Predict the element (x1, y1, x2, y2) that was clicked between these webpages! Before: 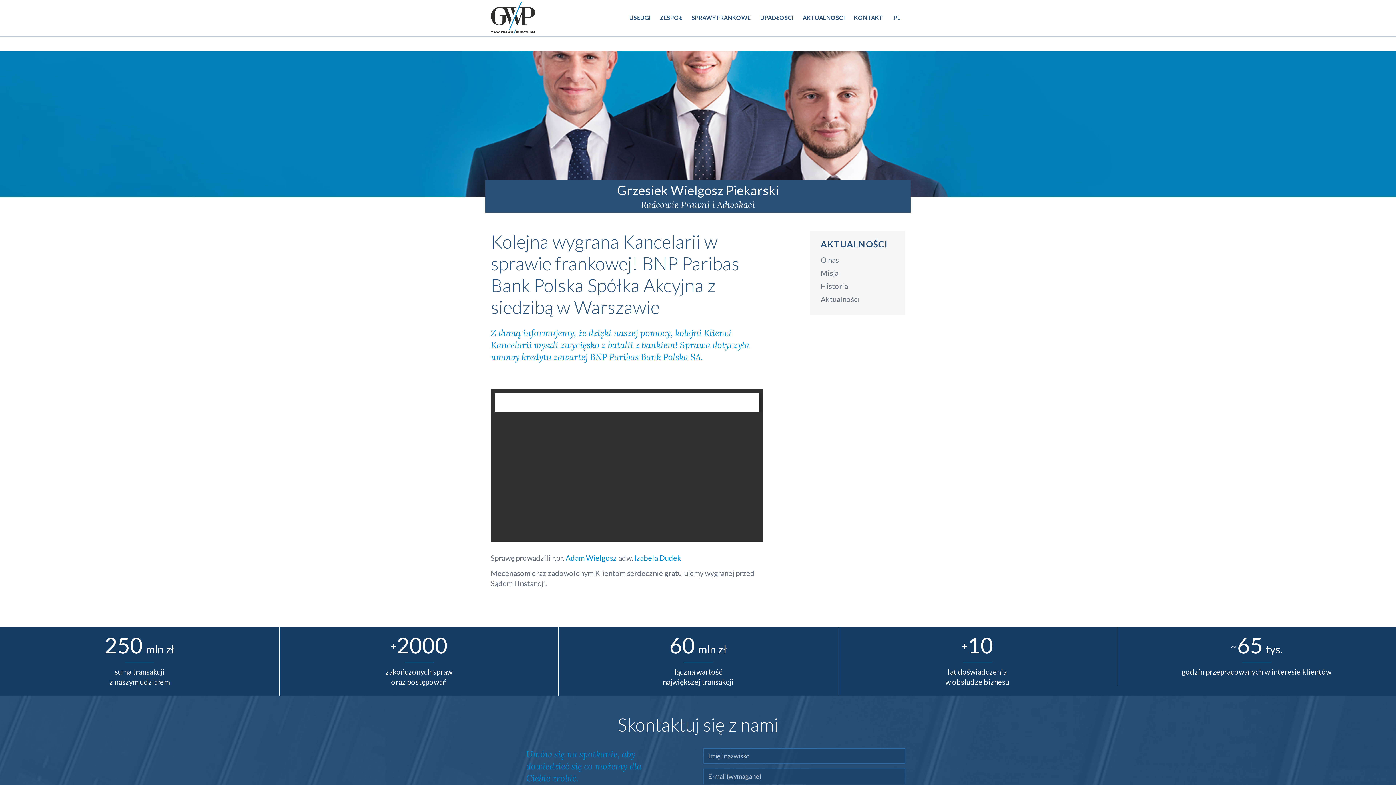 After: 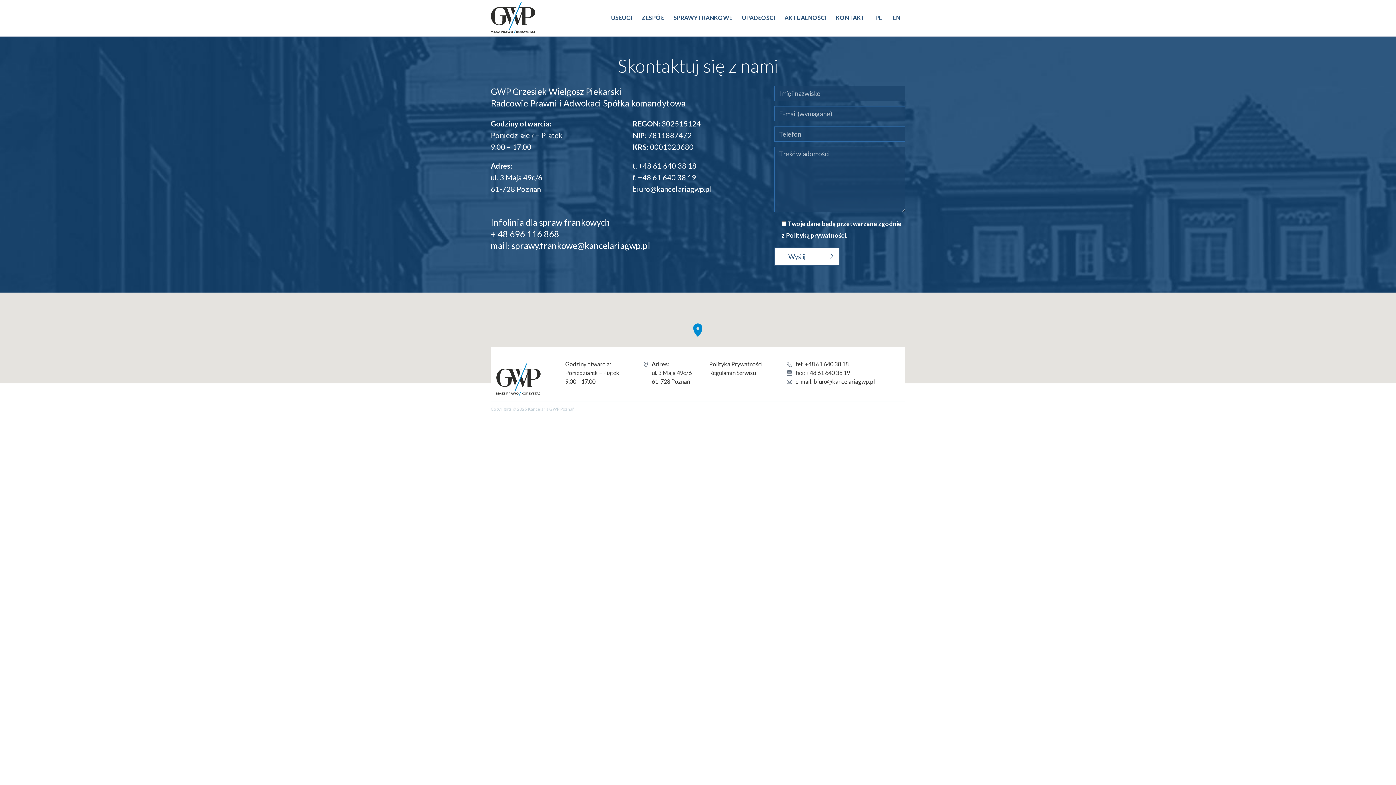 Action: label: KONTAKT bbox: (849, 9, 888, 26)